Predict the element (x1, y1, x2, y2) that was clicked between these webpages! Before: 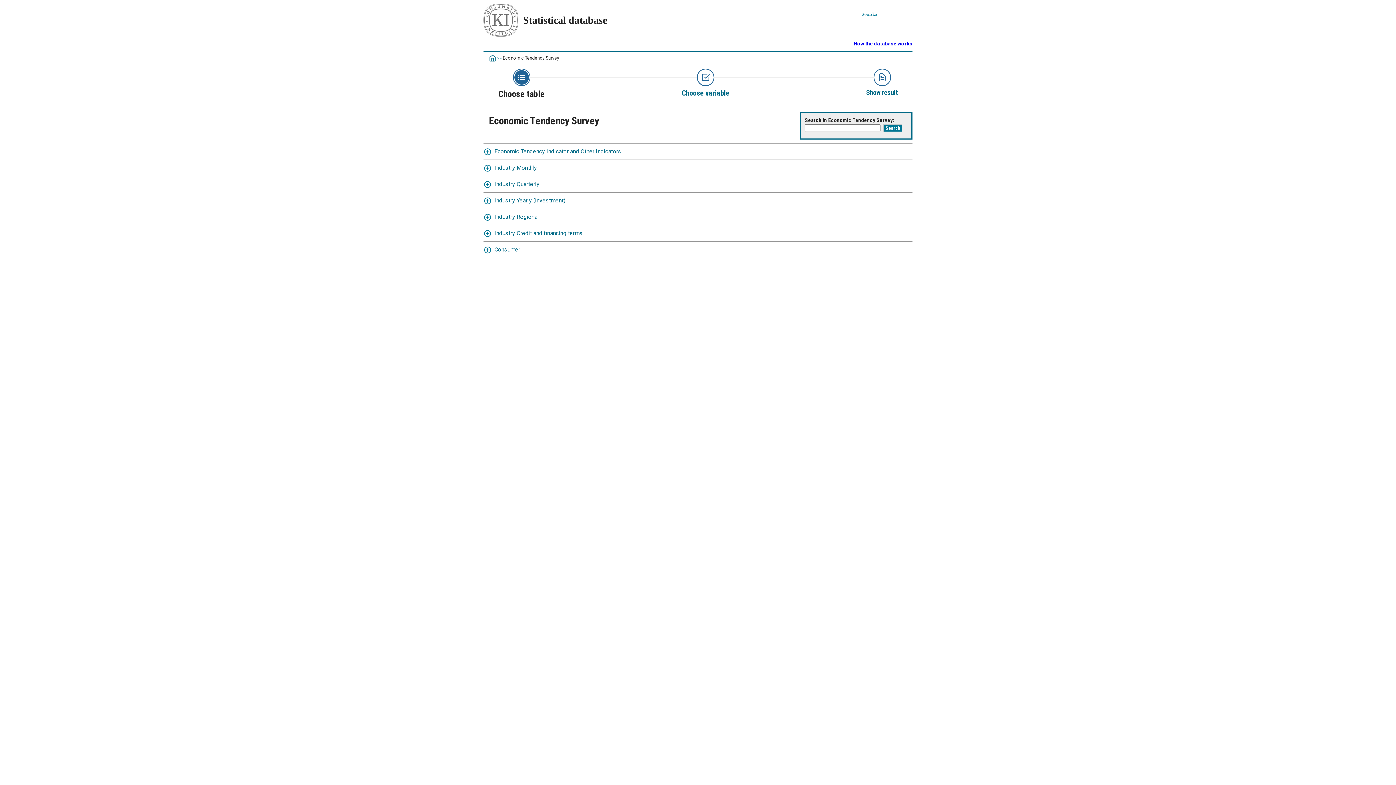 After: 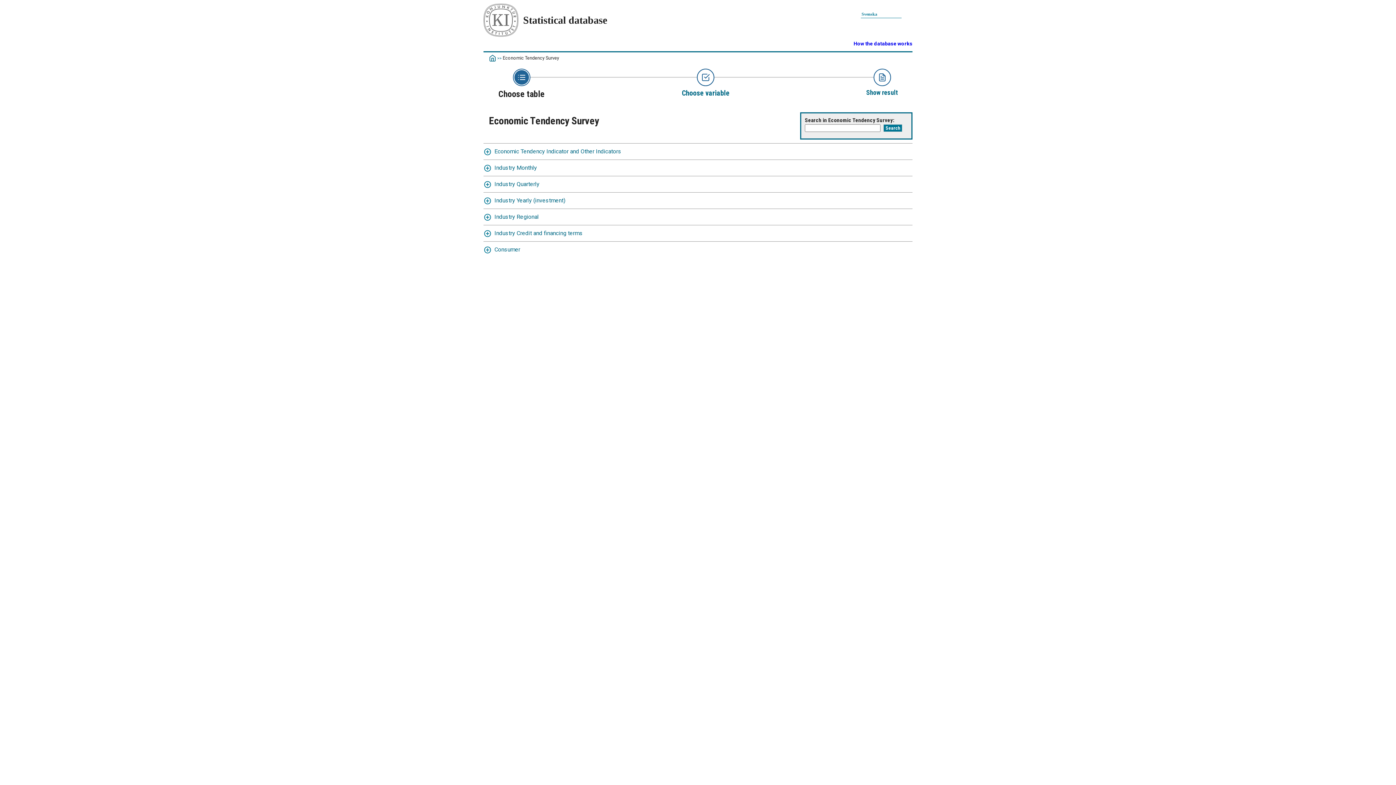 Action: label: Show result bbox: (866, 68, 898, 96)